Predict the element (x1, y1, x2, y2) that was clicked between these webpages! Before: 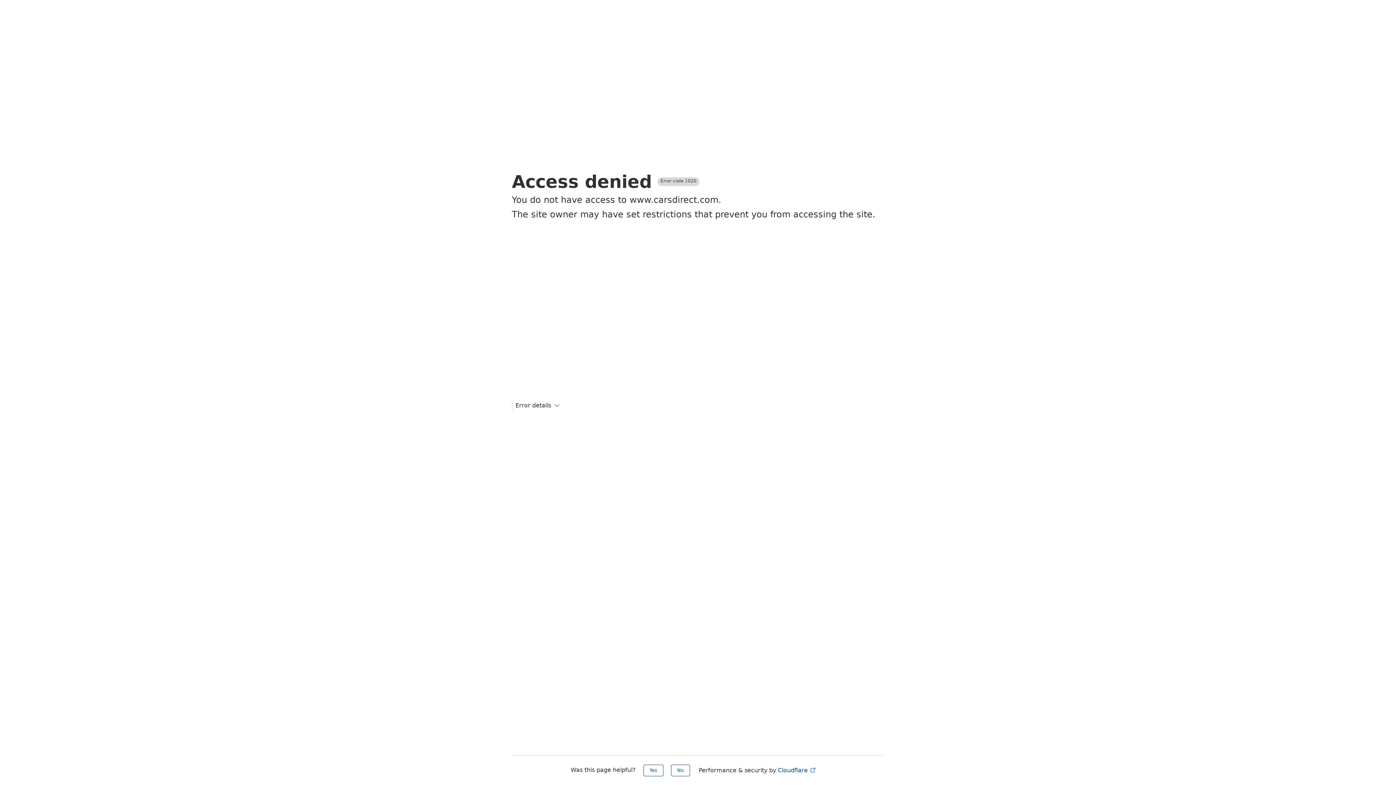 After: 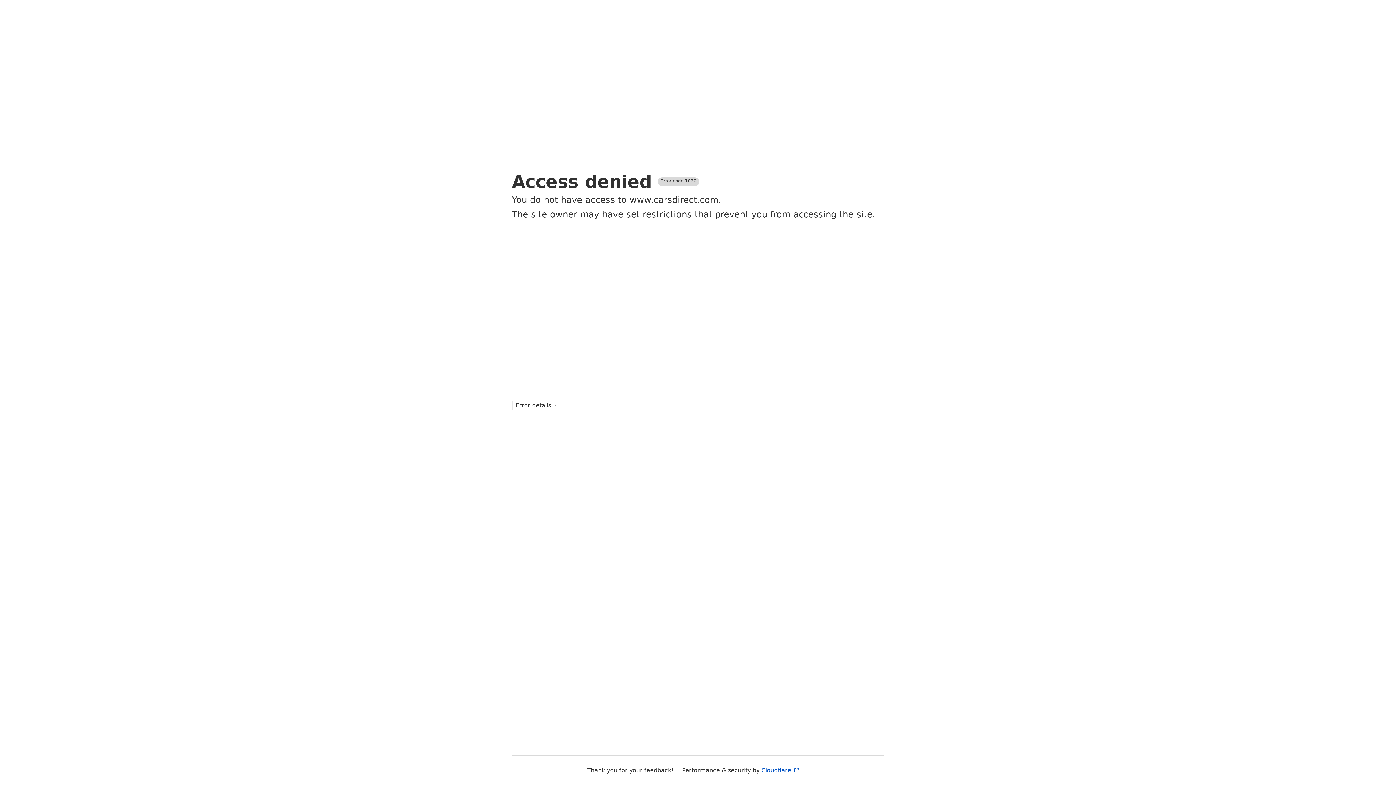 Action: label: No bbox: (671, 765, 690, 776)